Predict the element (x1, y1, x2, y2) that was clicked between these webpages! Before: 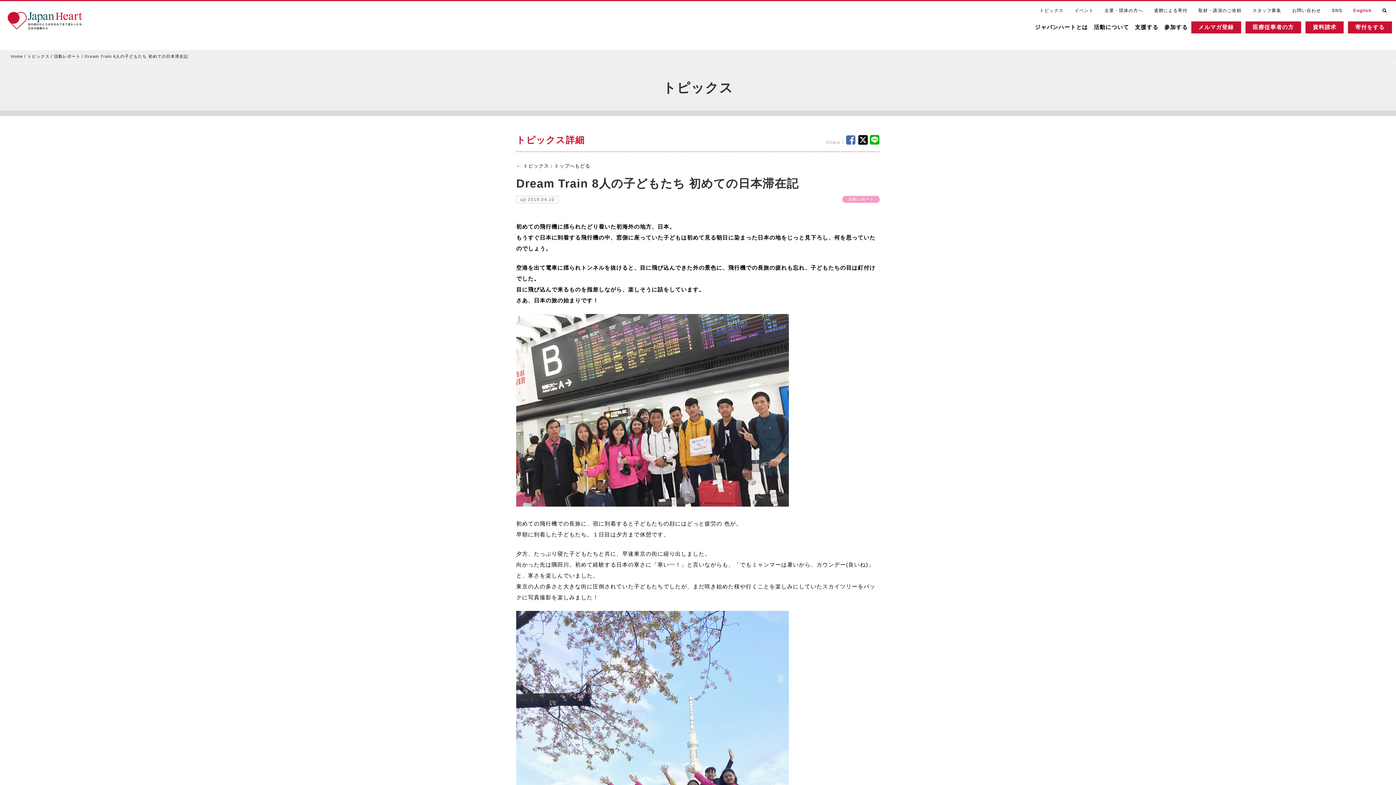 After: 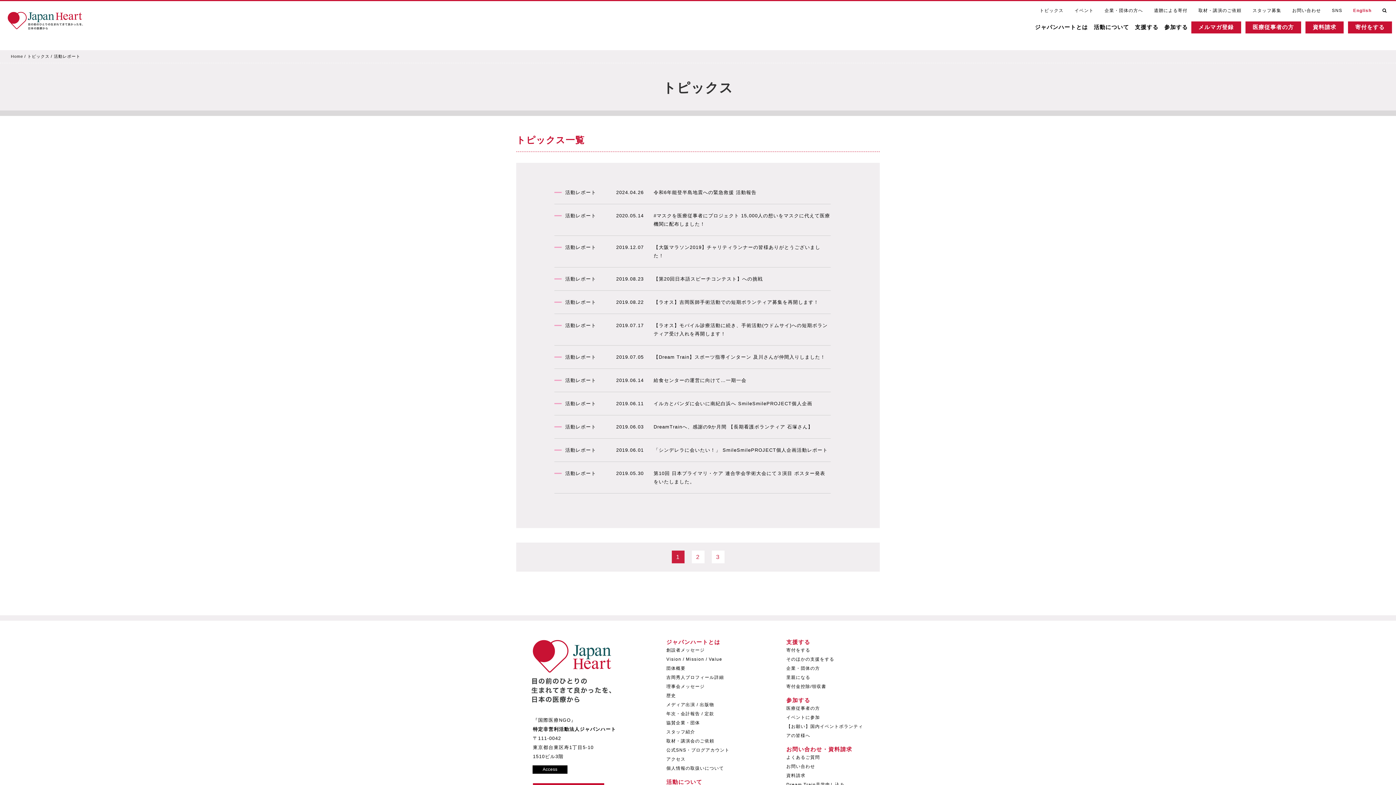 Action: bbox: (842, 196, 880, 203) label: 活動レポート